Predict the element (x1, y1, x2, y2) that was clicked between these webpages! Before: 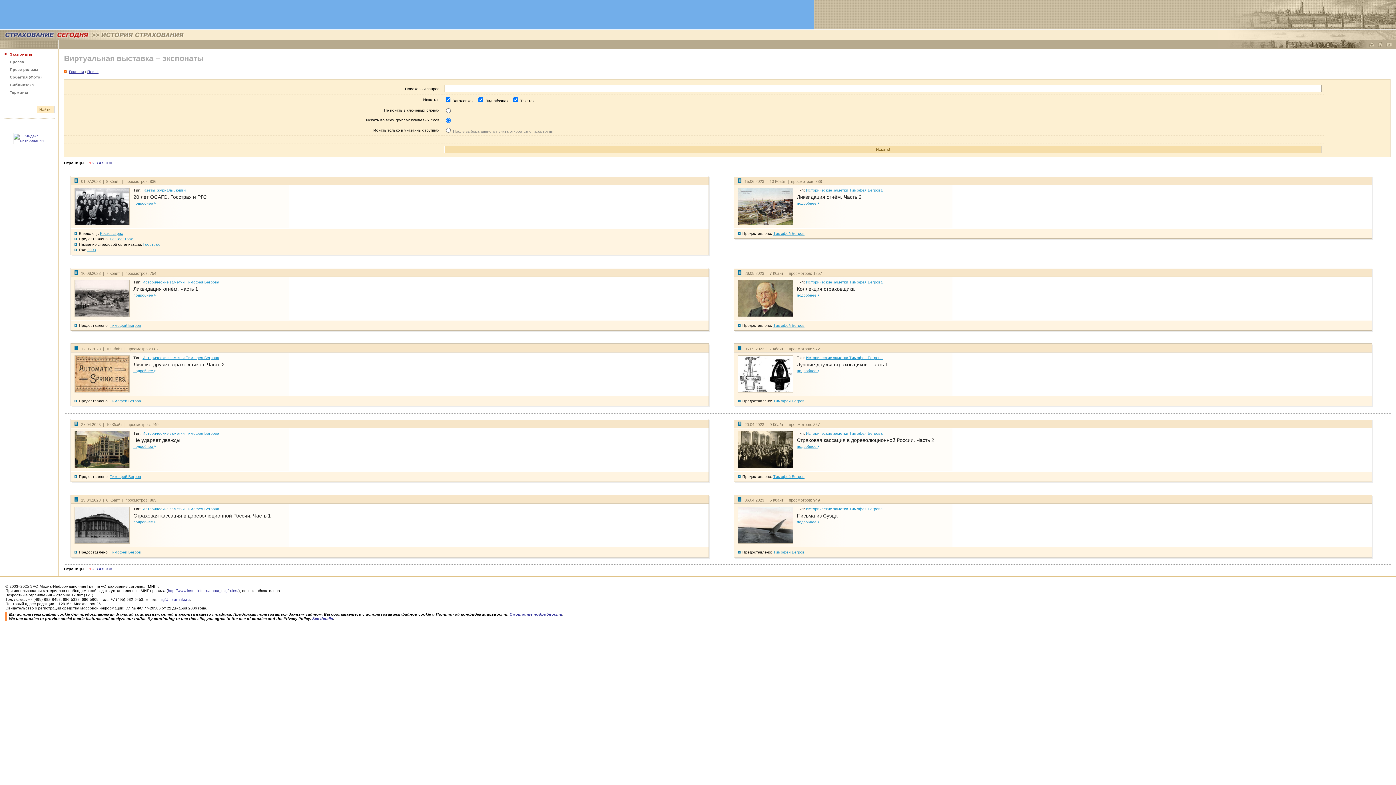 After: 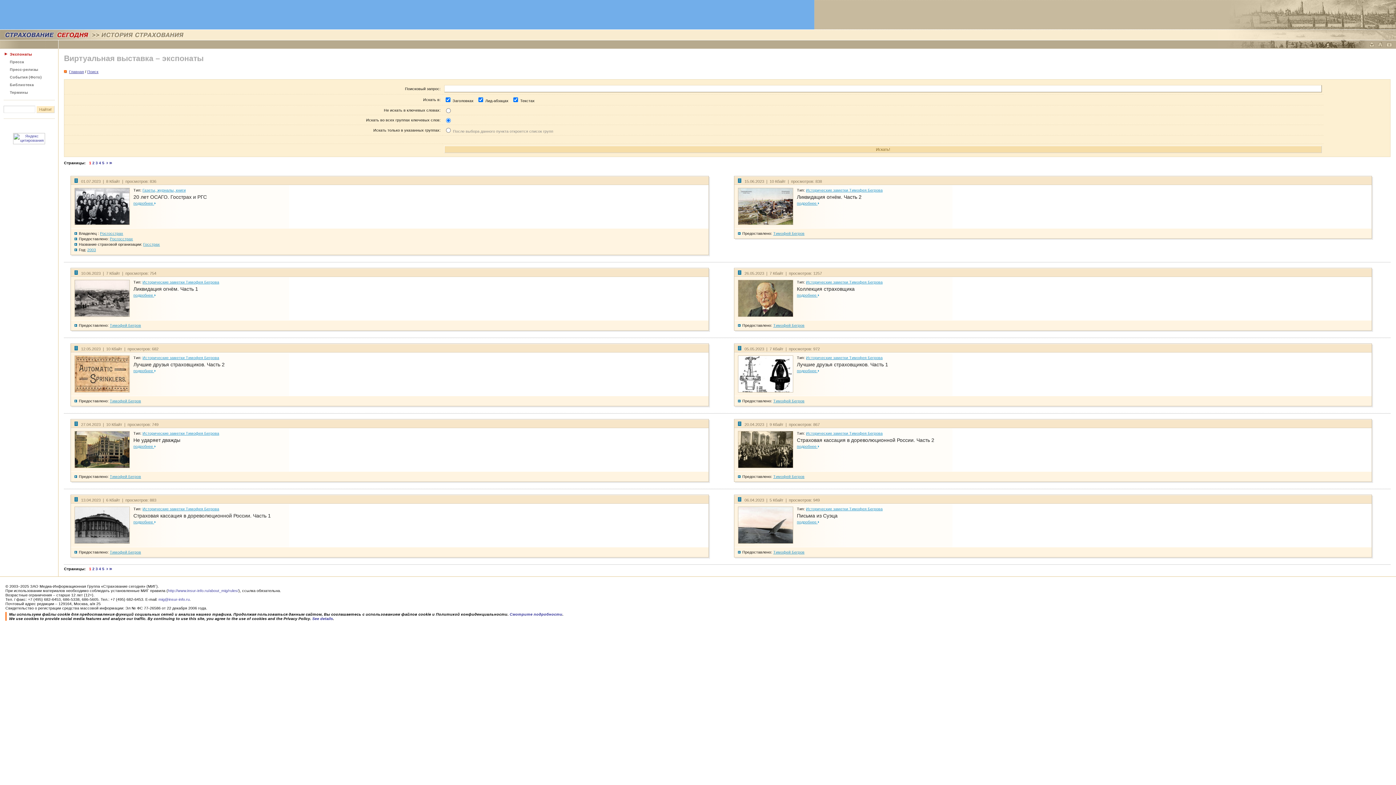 Action: label: Поиск bbox: (87, 69, 98, 73)